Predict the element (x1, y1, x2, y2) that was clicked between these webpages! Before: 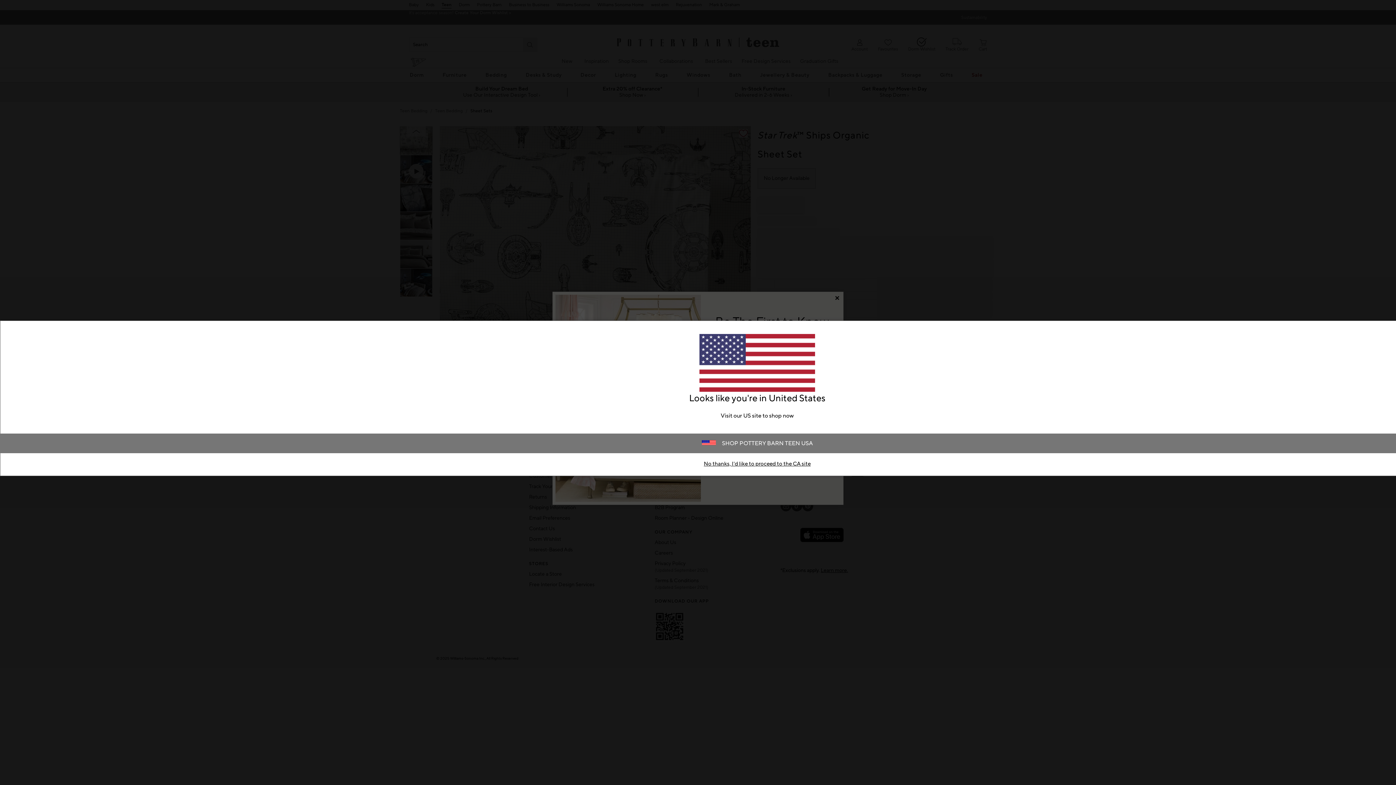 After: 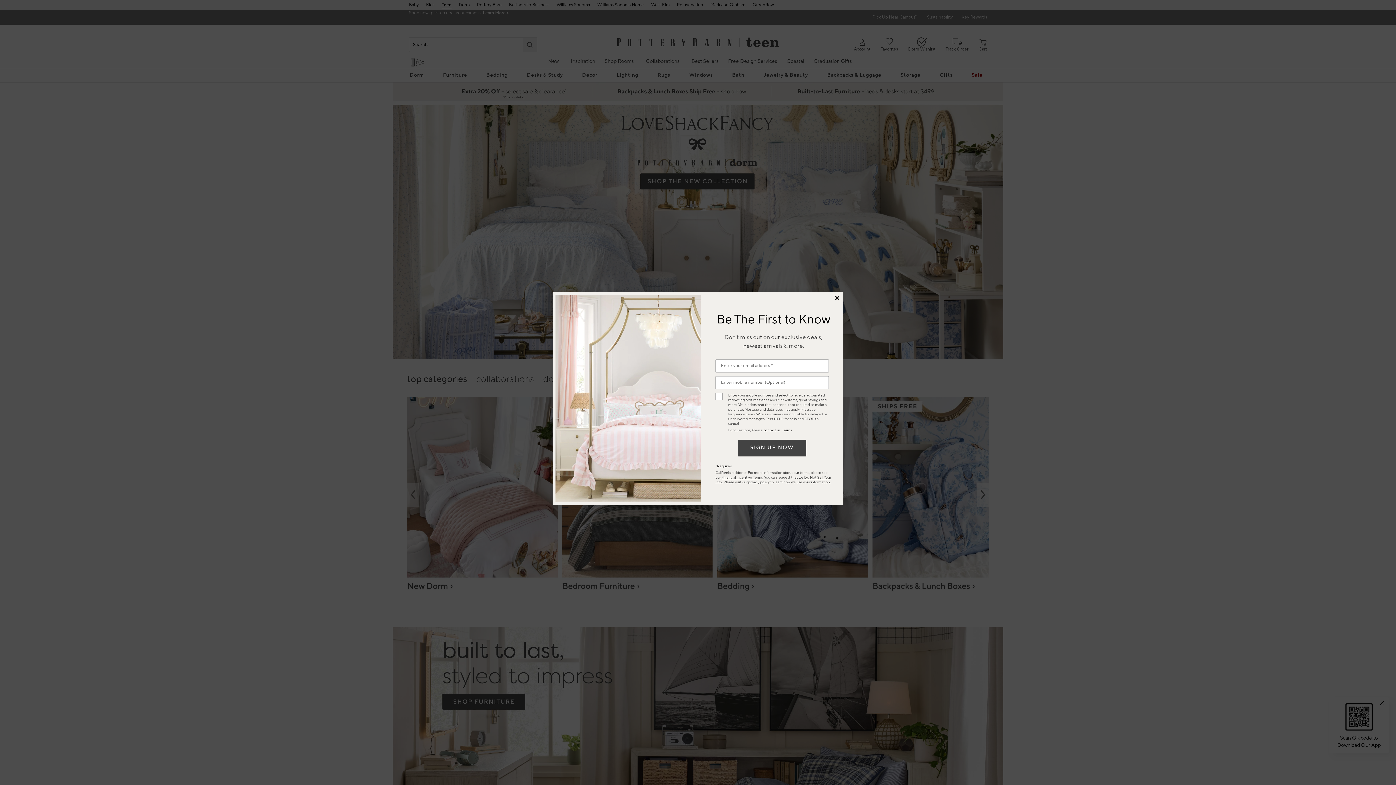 Action: label: SHOP POTTERY BARN TEEN USA bbox: (716, 440, 813, 447)